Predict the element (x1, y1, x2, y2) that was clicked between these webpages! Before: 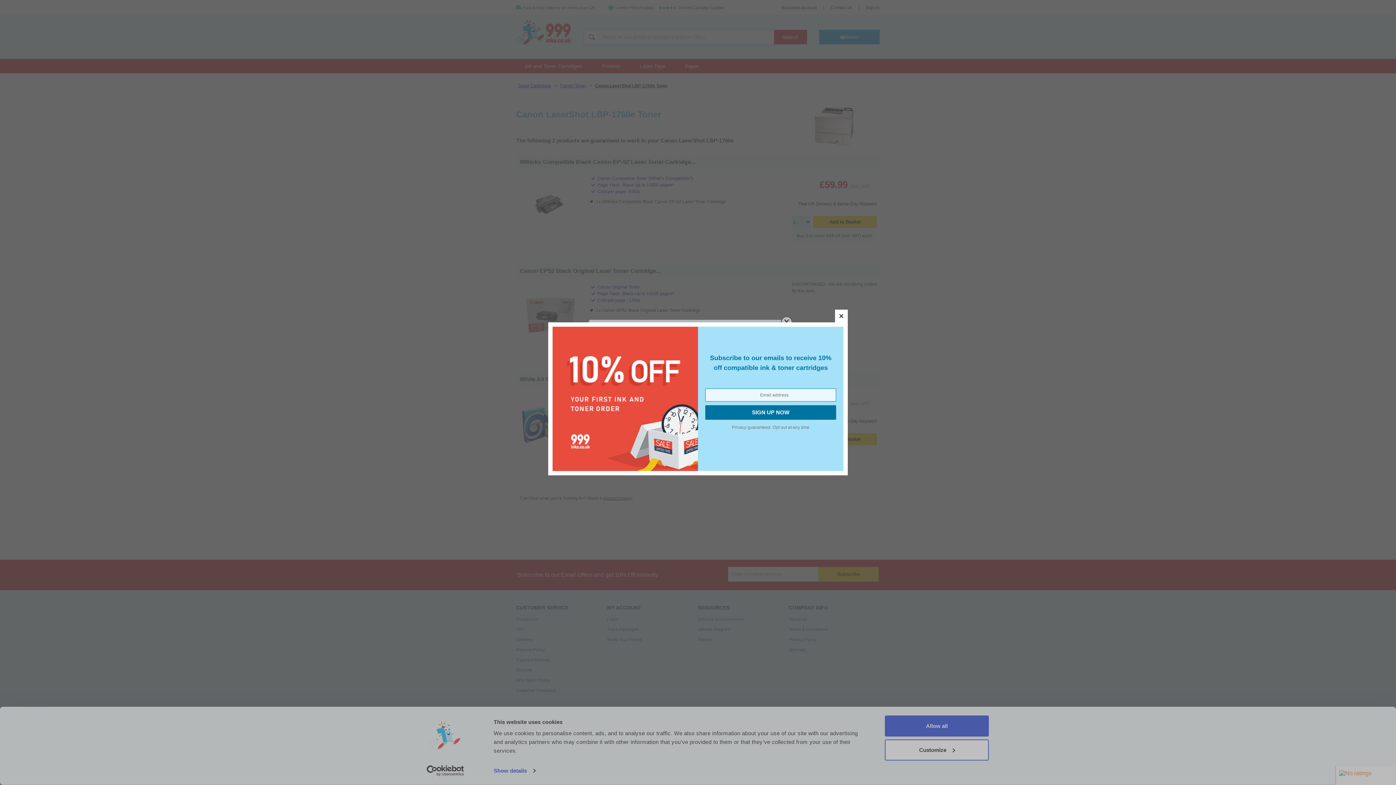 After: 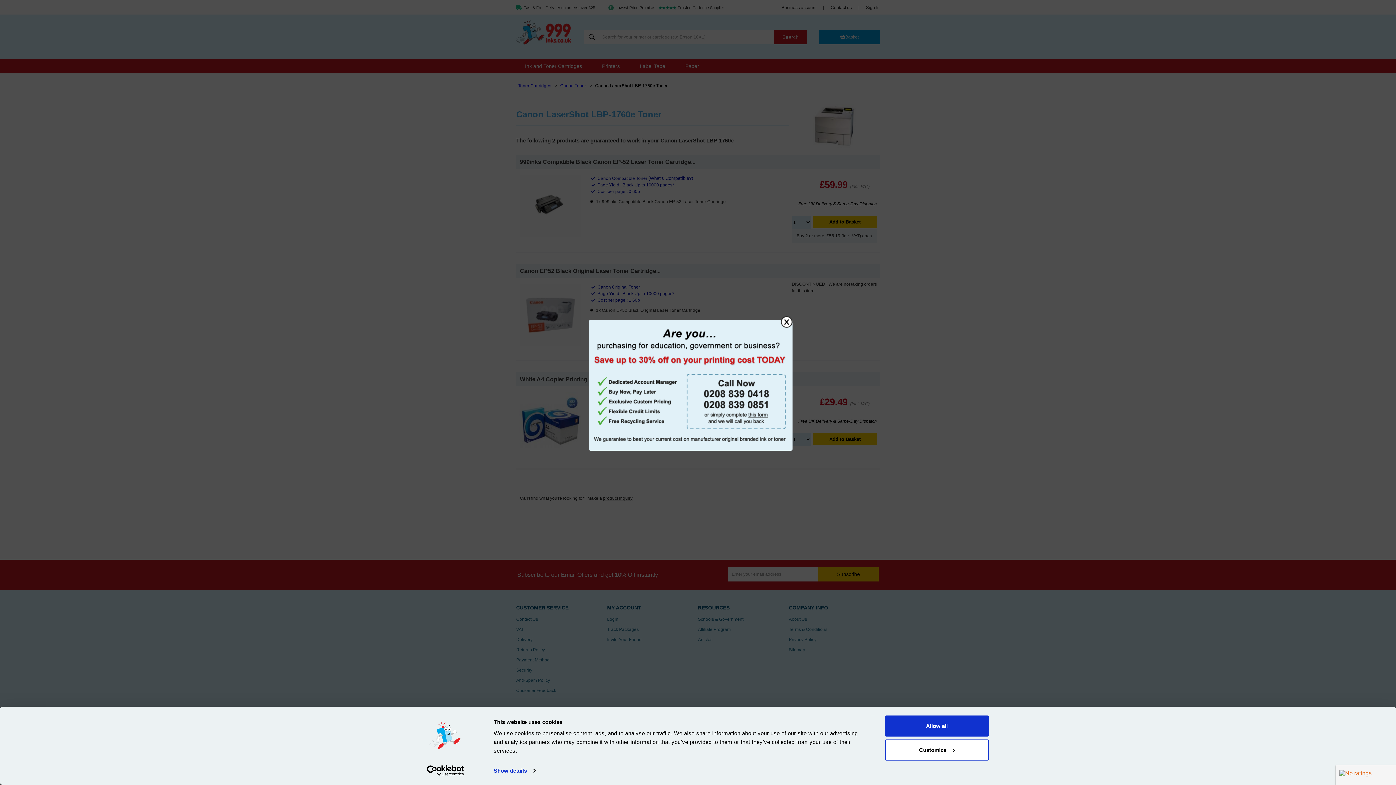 Action: label: close bbox: (835, 309, 848, 322)